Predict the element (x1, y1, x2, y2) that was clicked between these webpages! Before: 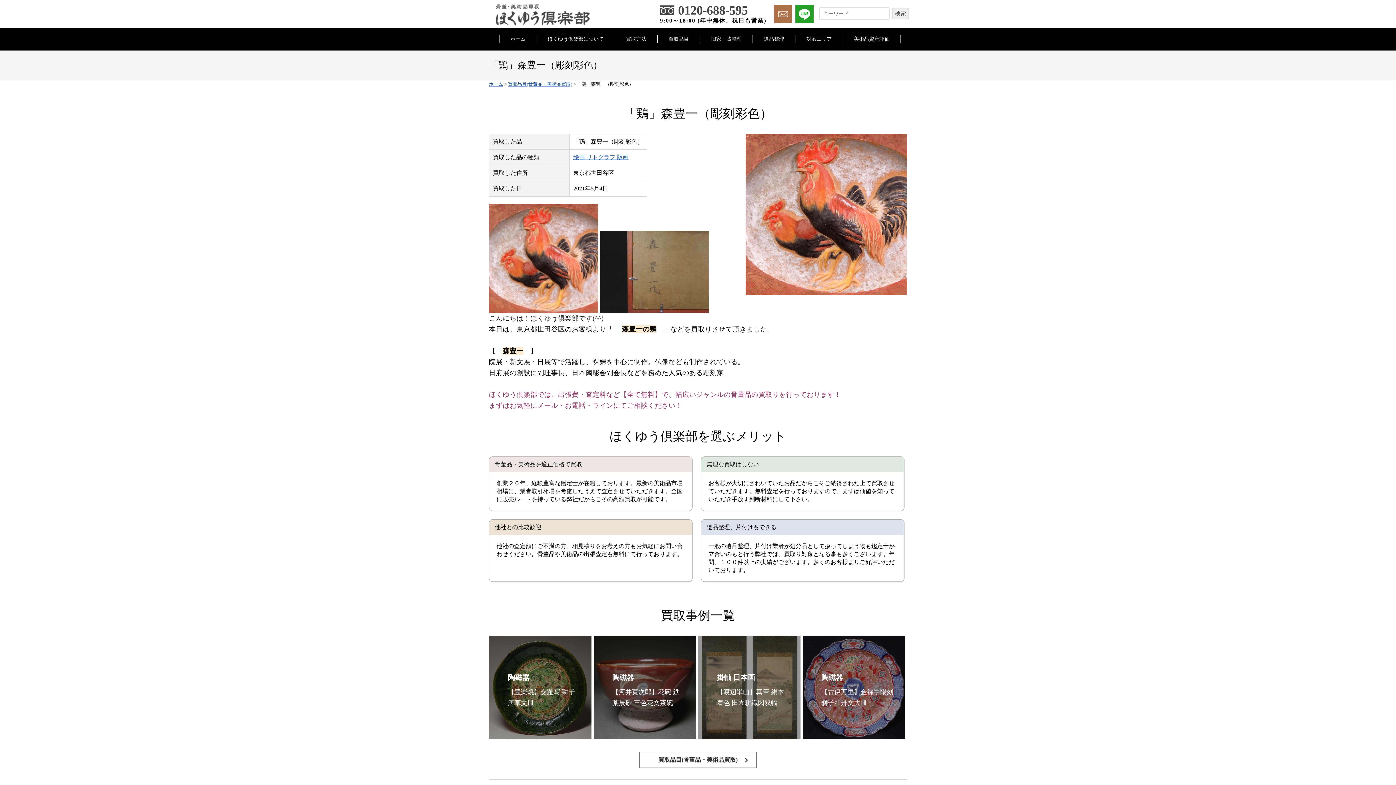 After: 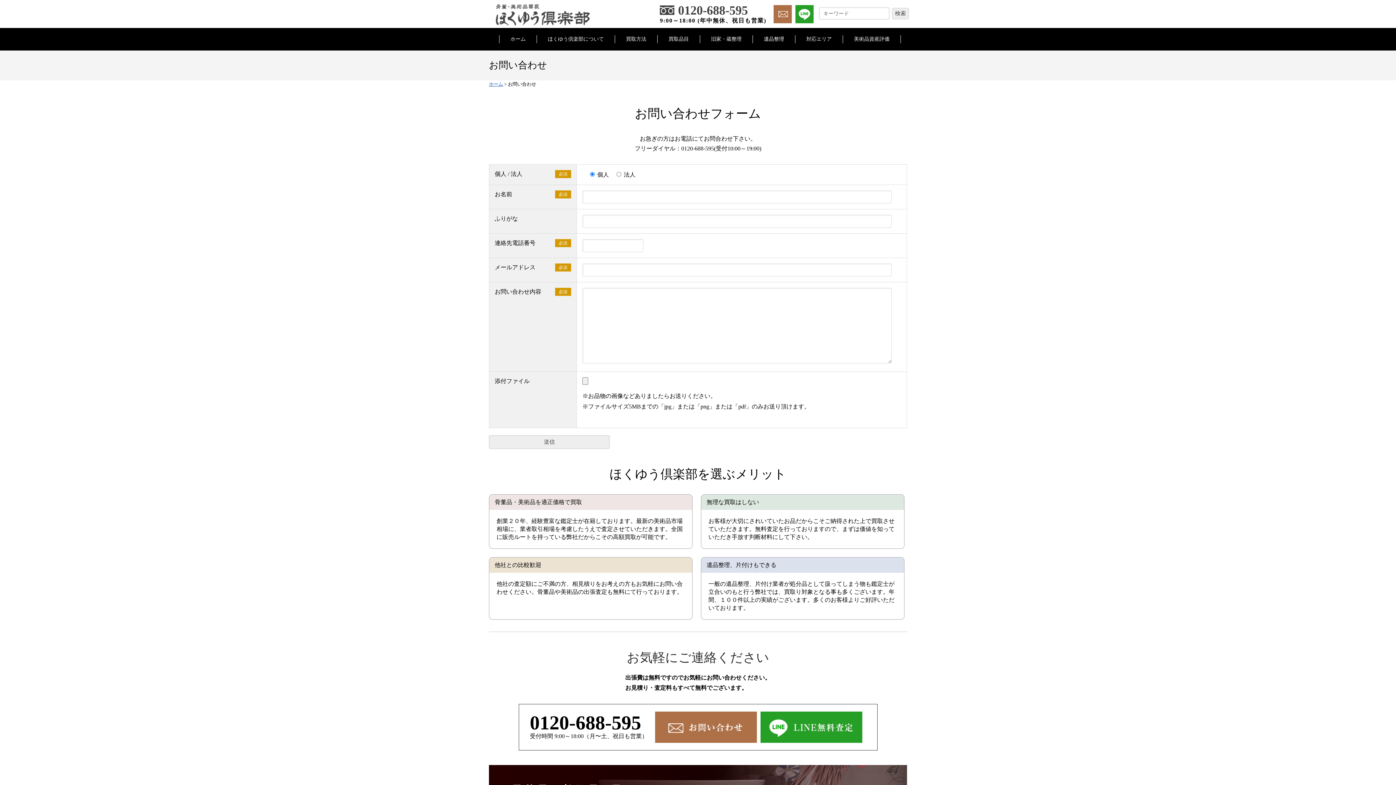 Action: bbox: (773, 16, 792, 22)